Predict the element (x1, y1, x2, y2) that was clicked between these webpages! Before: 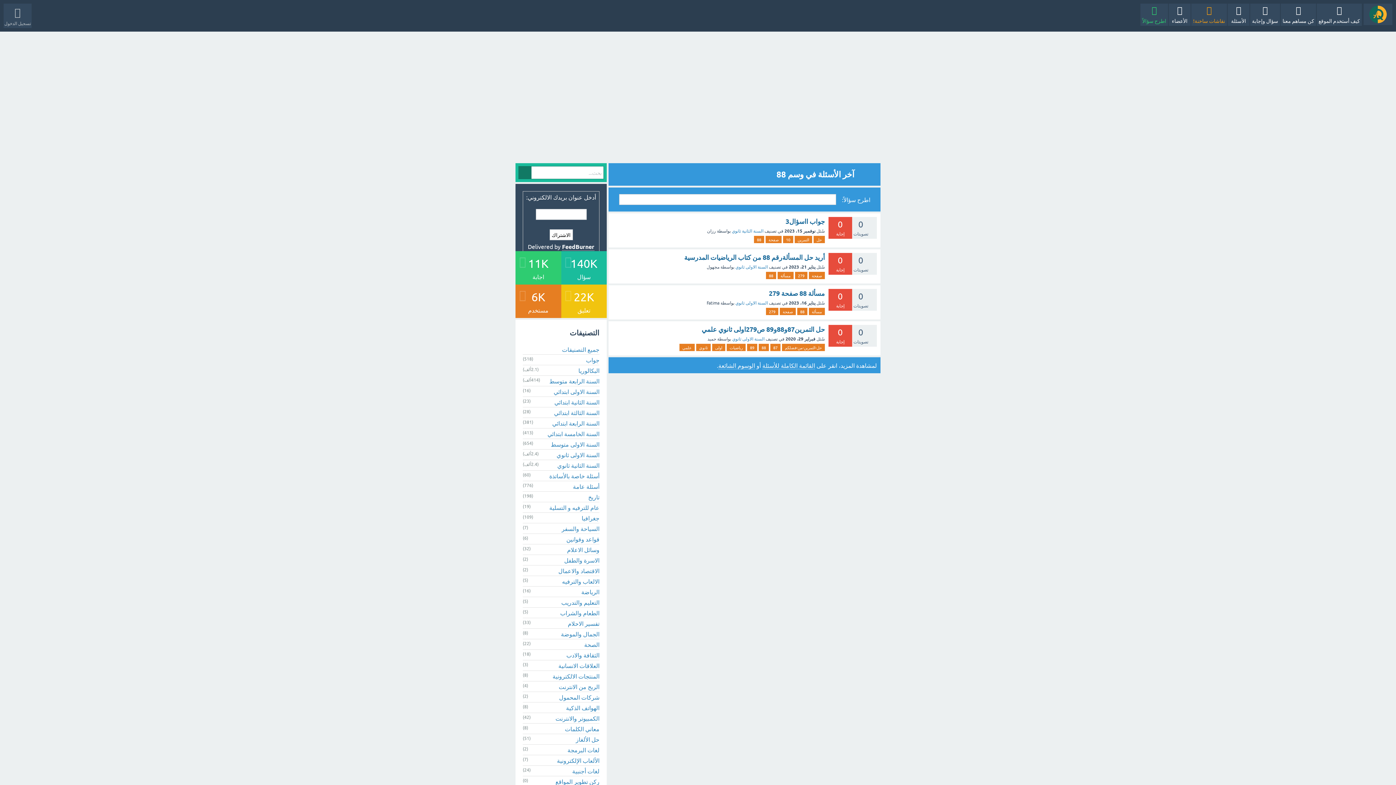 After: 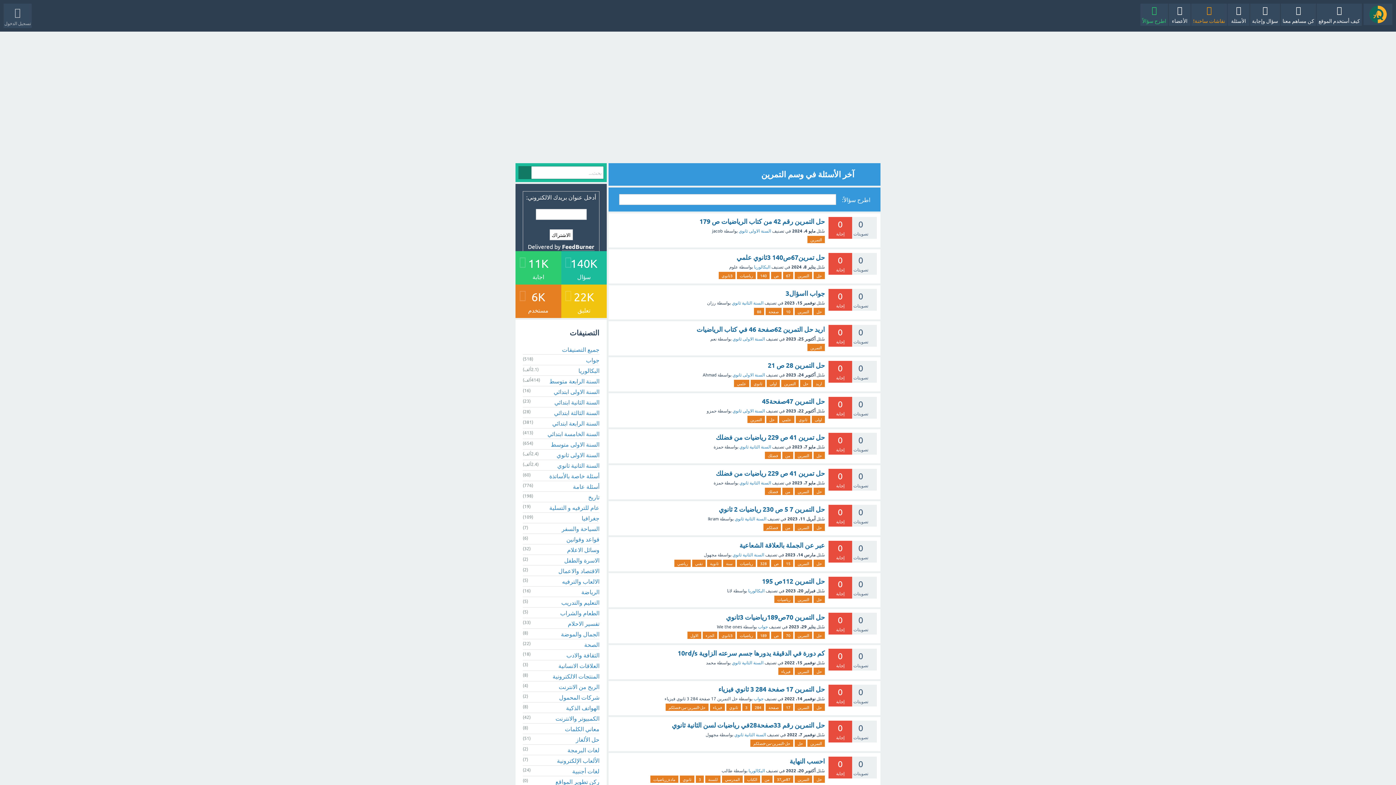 Action: label: التمرين bbox: (794, 236, 812, 243)